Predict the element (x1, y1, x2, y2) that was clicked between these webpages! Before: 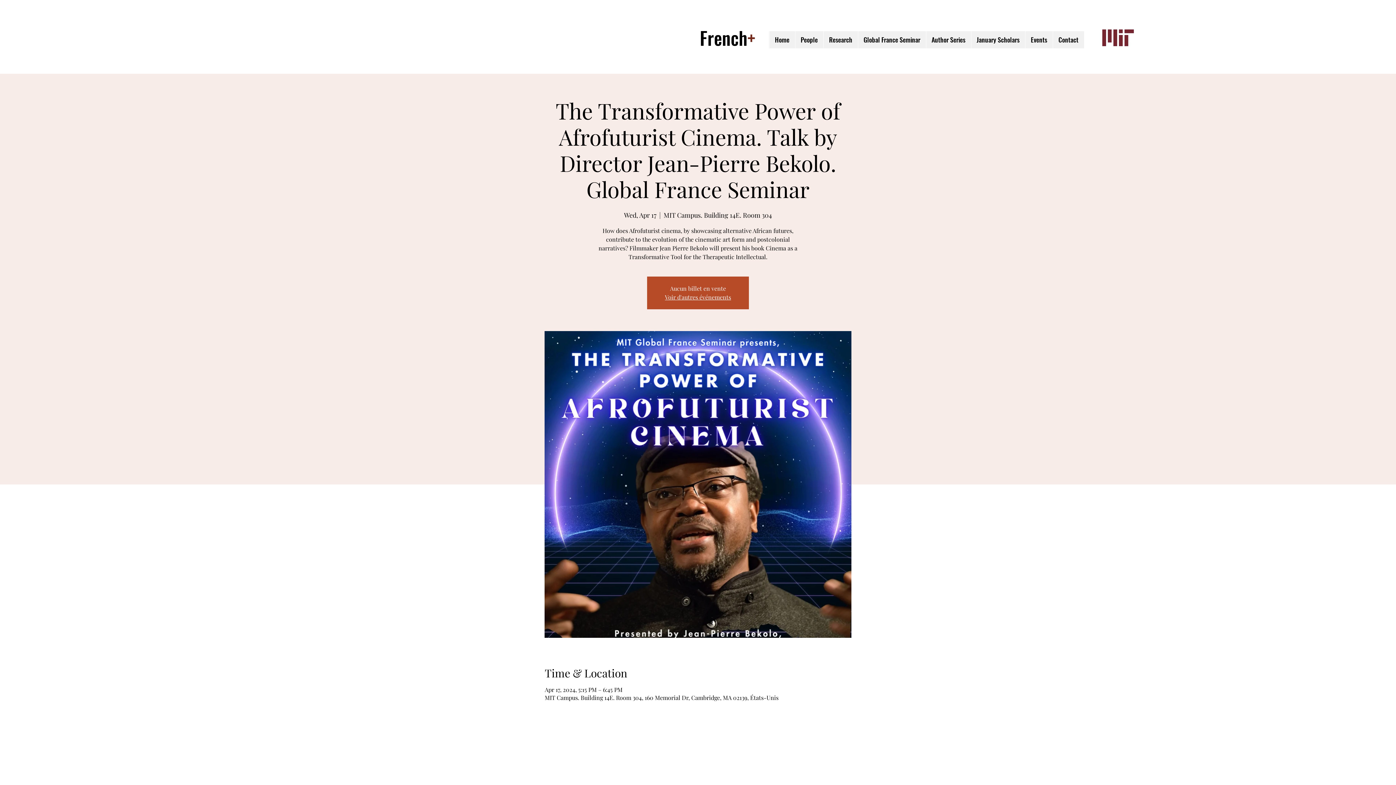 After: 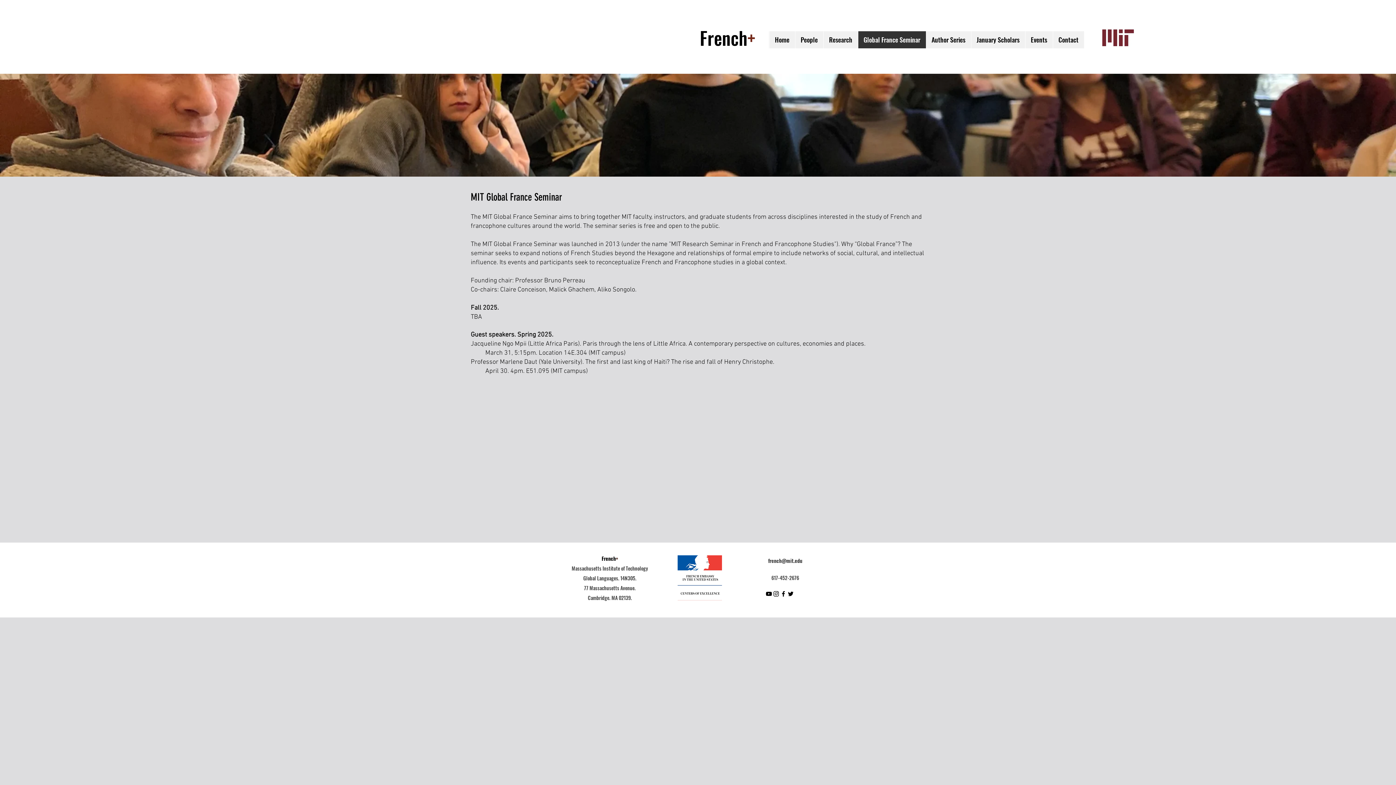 Action: bbox: (858, 31, 926, 48) label: Global France Seminar